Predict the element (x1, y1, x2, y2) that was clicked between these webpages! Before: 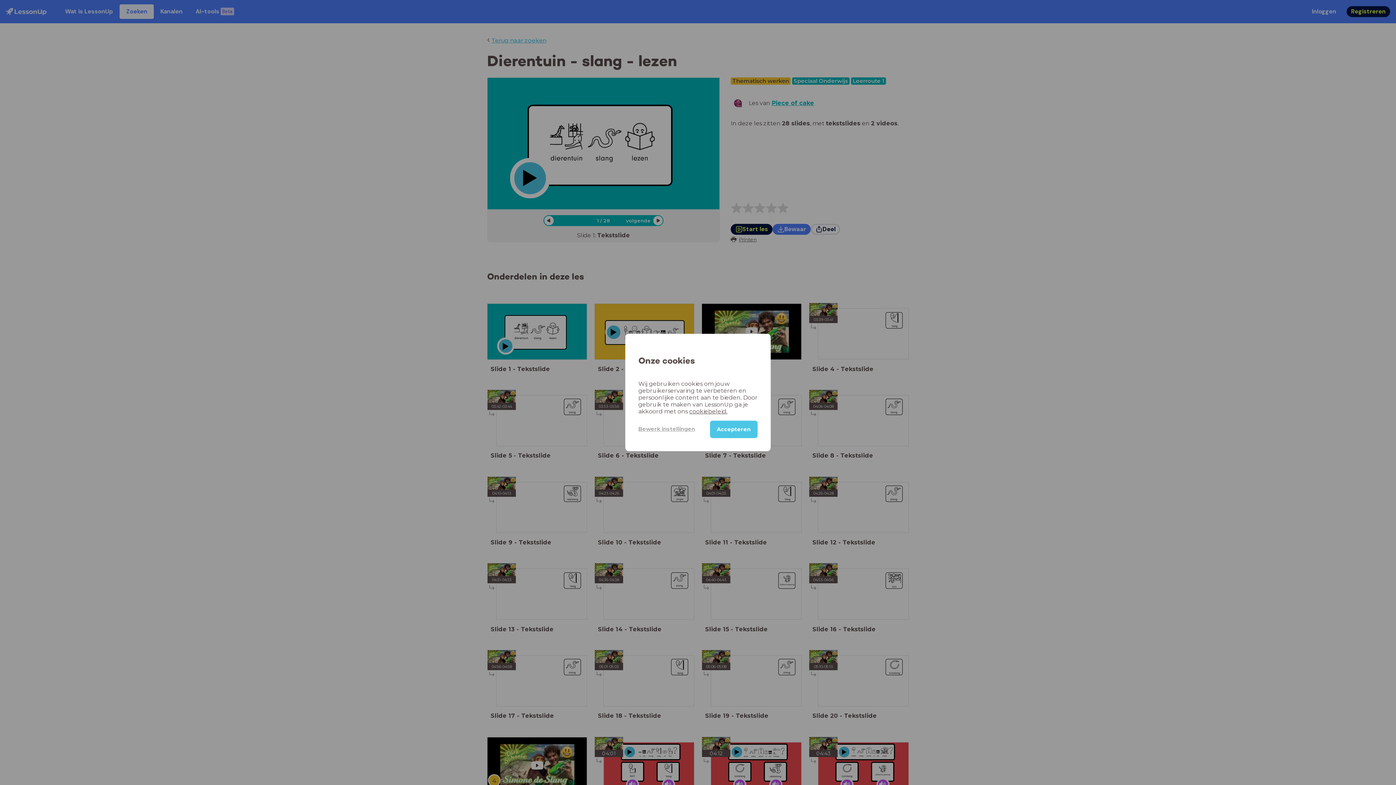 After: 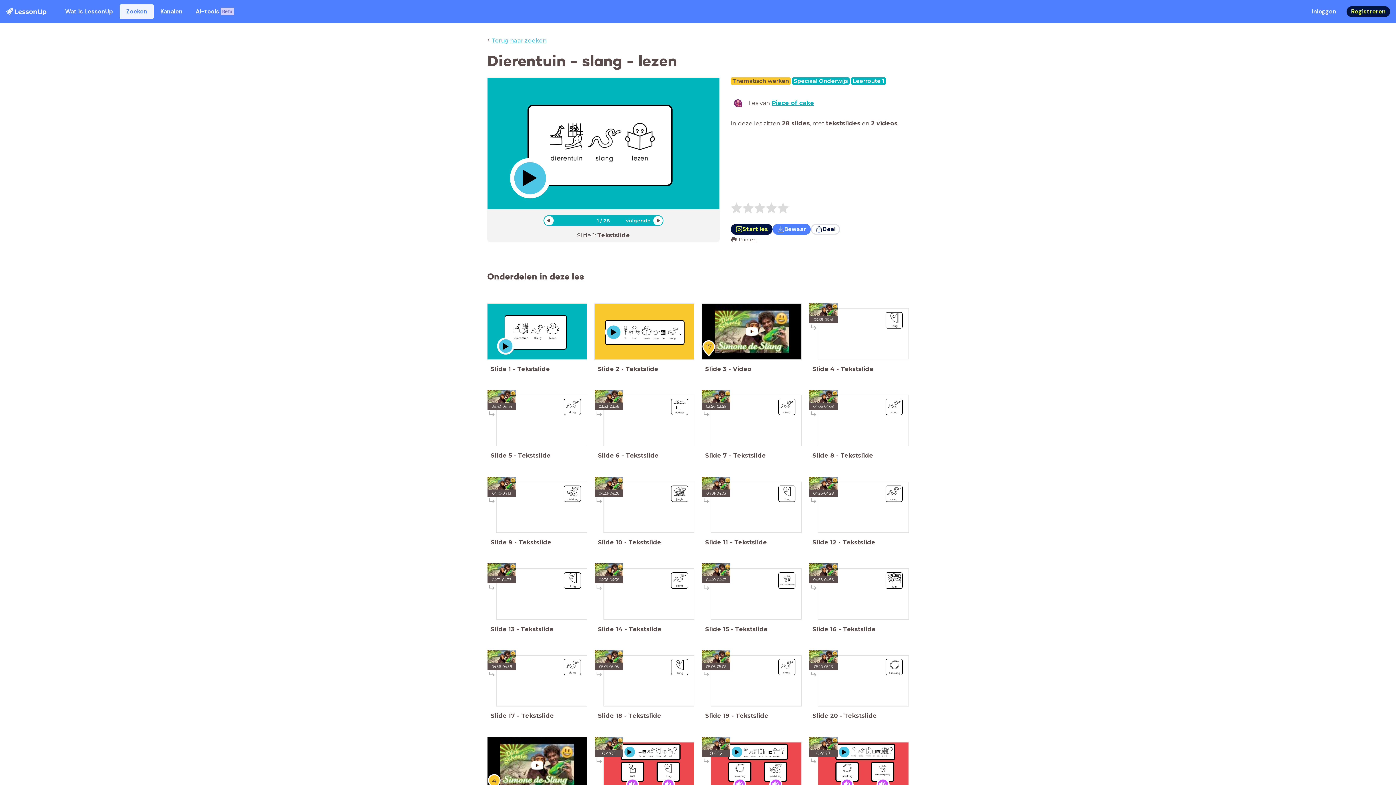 Action: label: Accepteren bbox: (710, 420, 757, 438)